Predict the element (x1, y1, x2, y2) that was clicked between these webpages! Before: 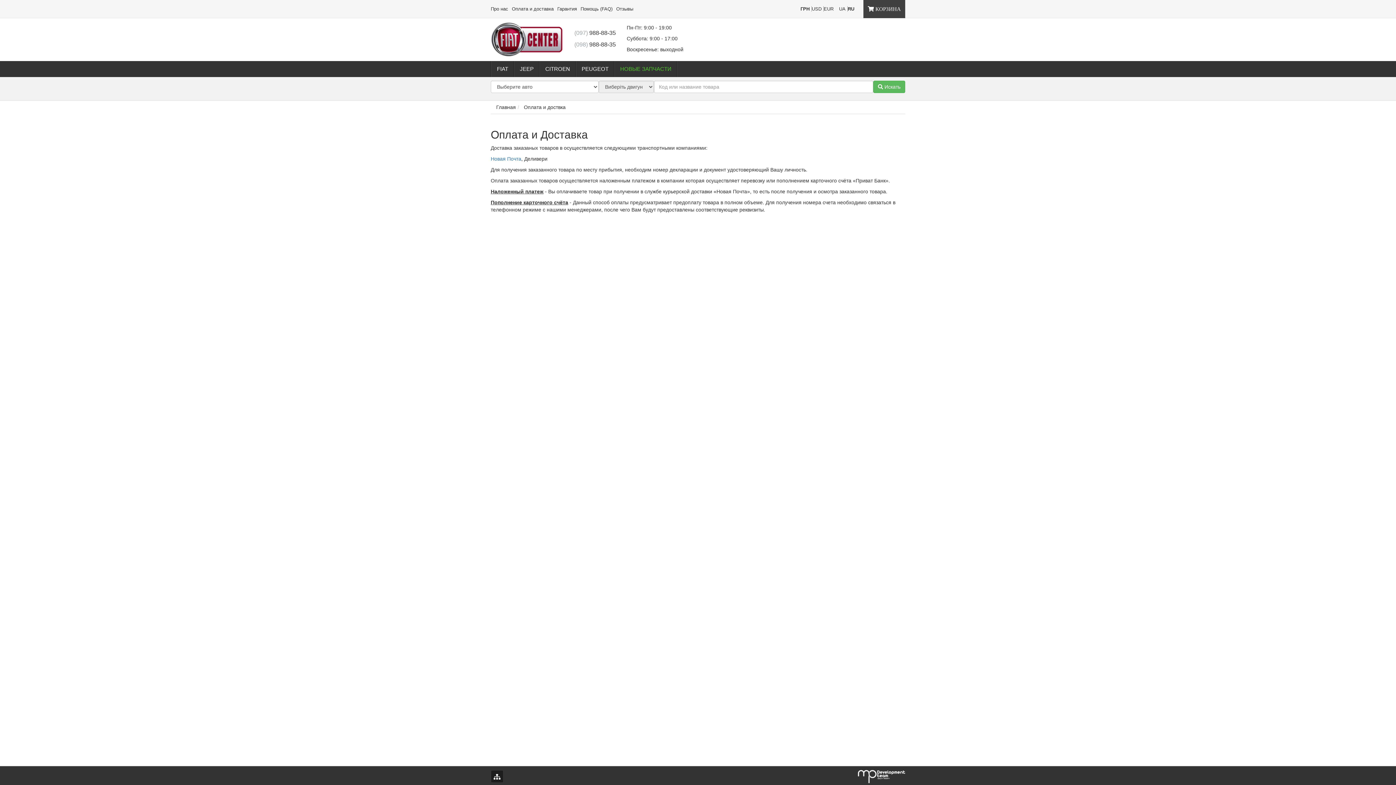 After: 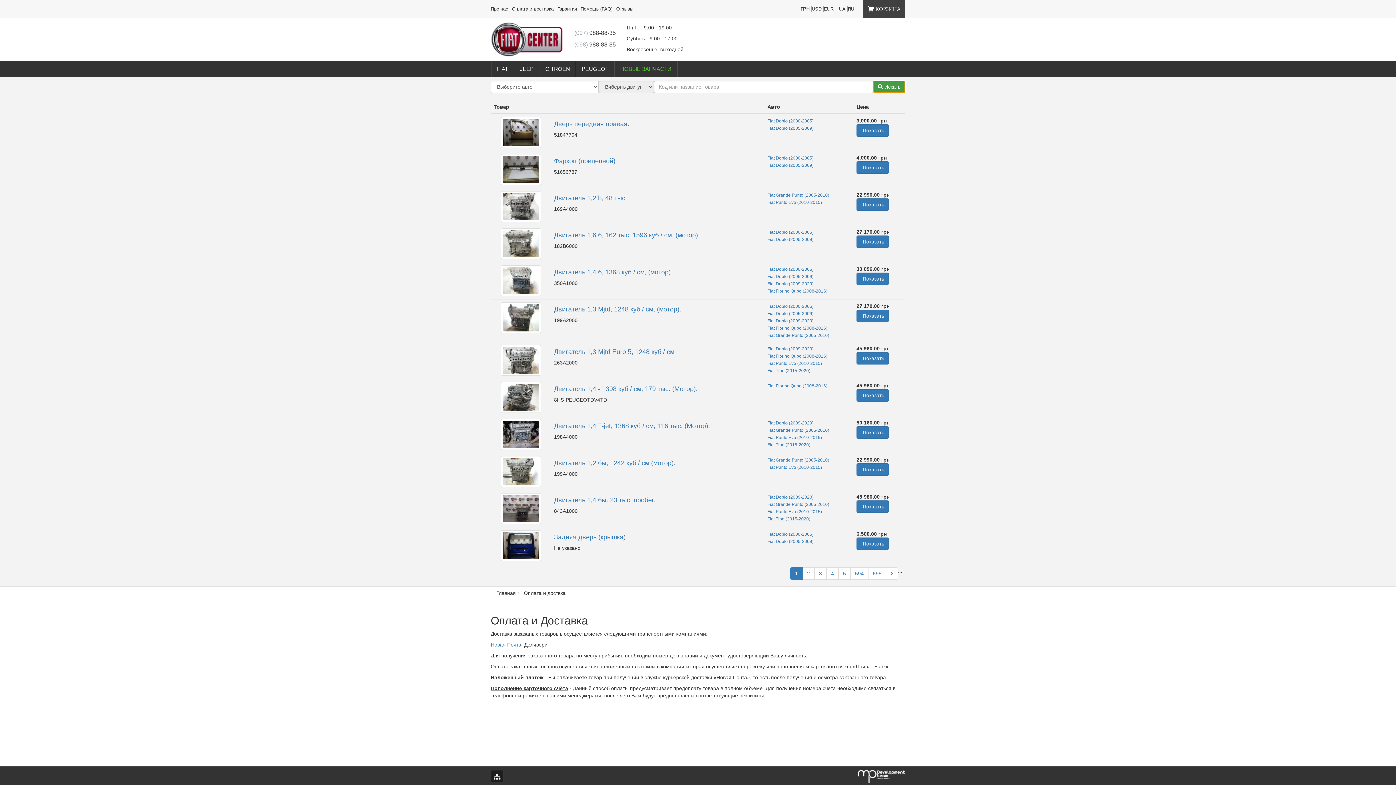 Action: label:  Искать bbox: (873, 80, 905, 93)